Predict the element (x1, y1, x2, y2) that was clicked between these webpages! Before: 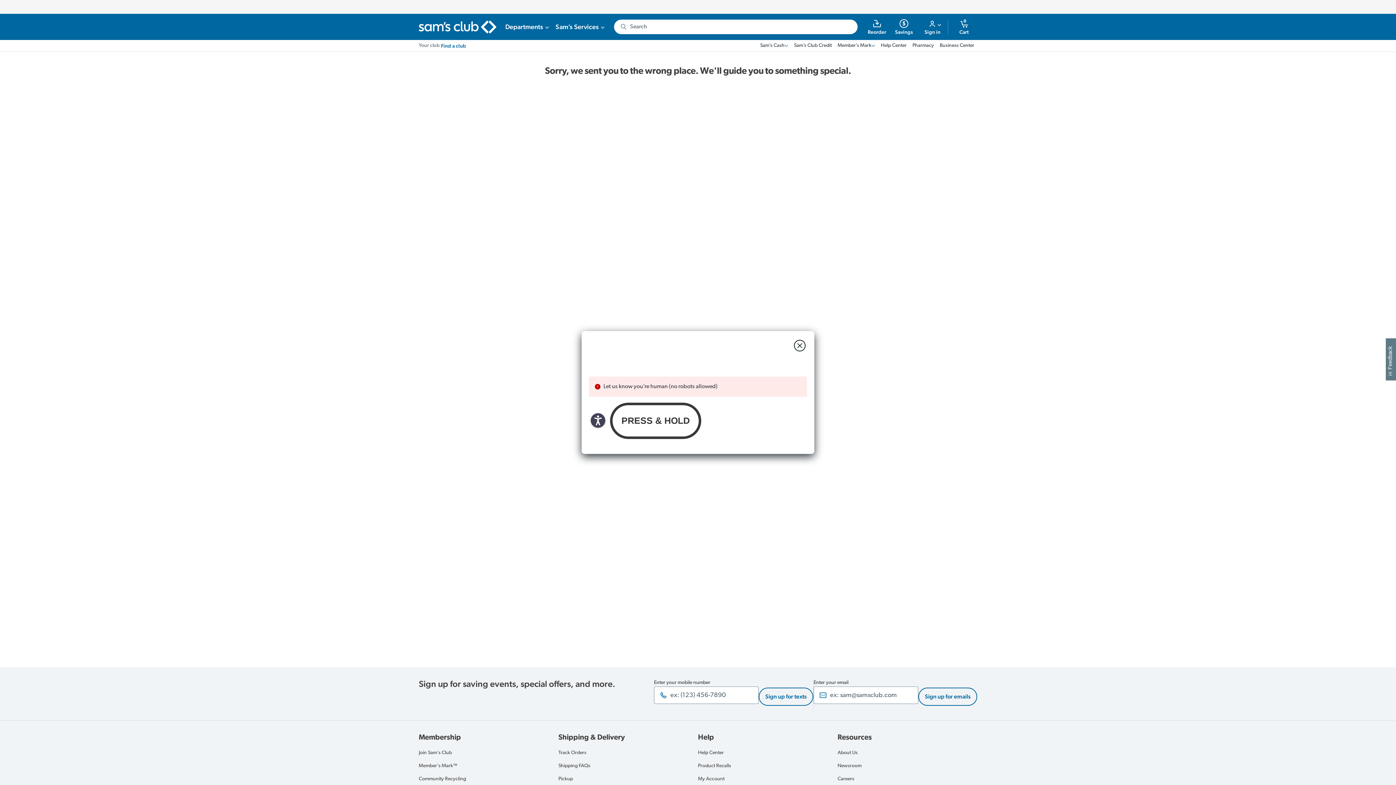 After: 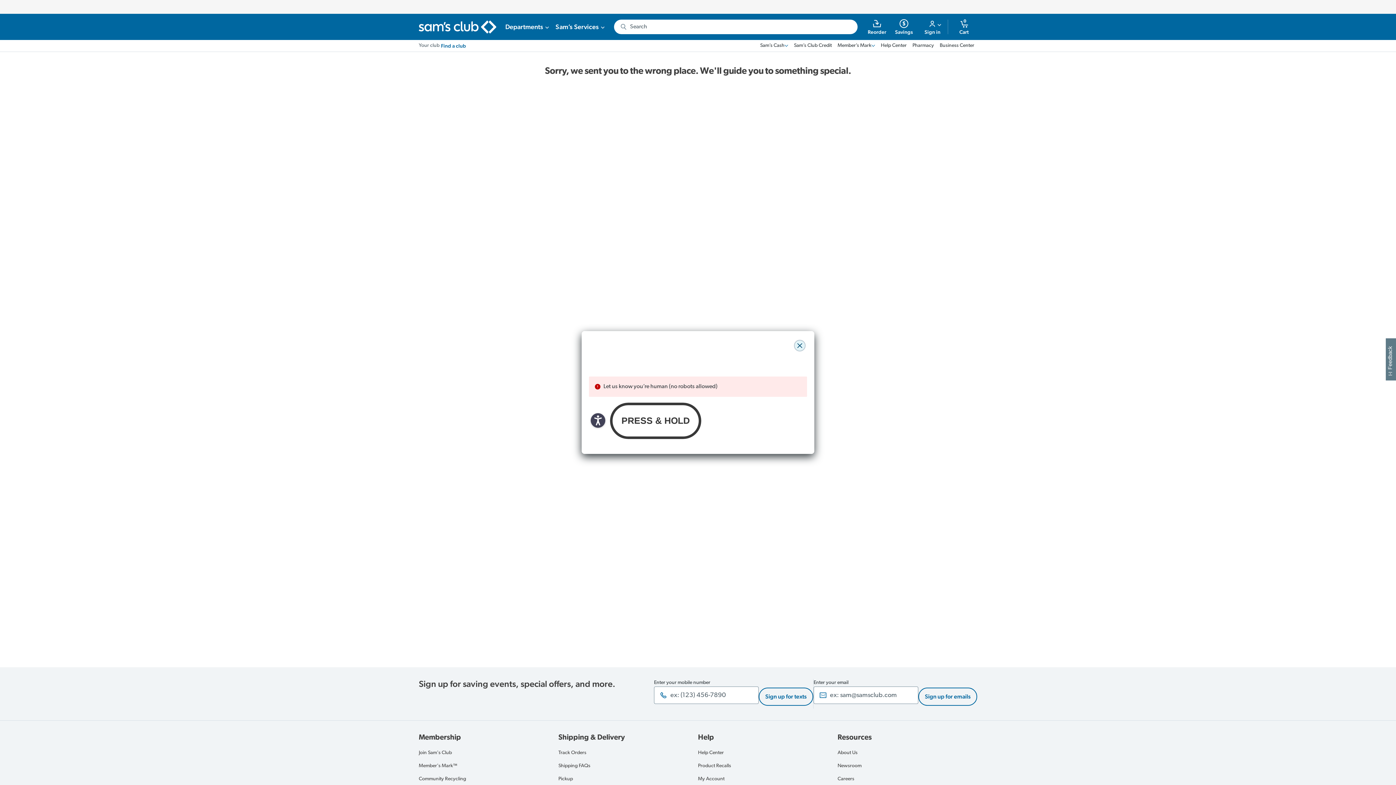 Action: bbox: (794, 340, 805, 351) label: close modal